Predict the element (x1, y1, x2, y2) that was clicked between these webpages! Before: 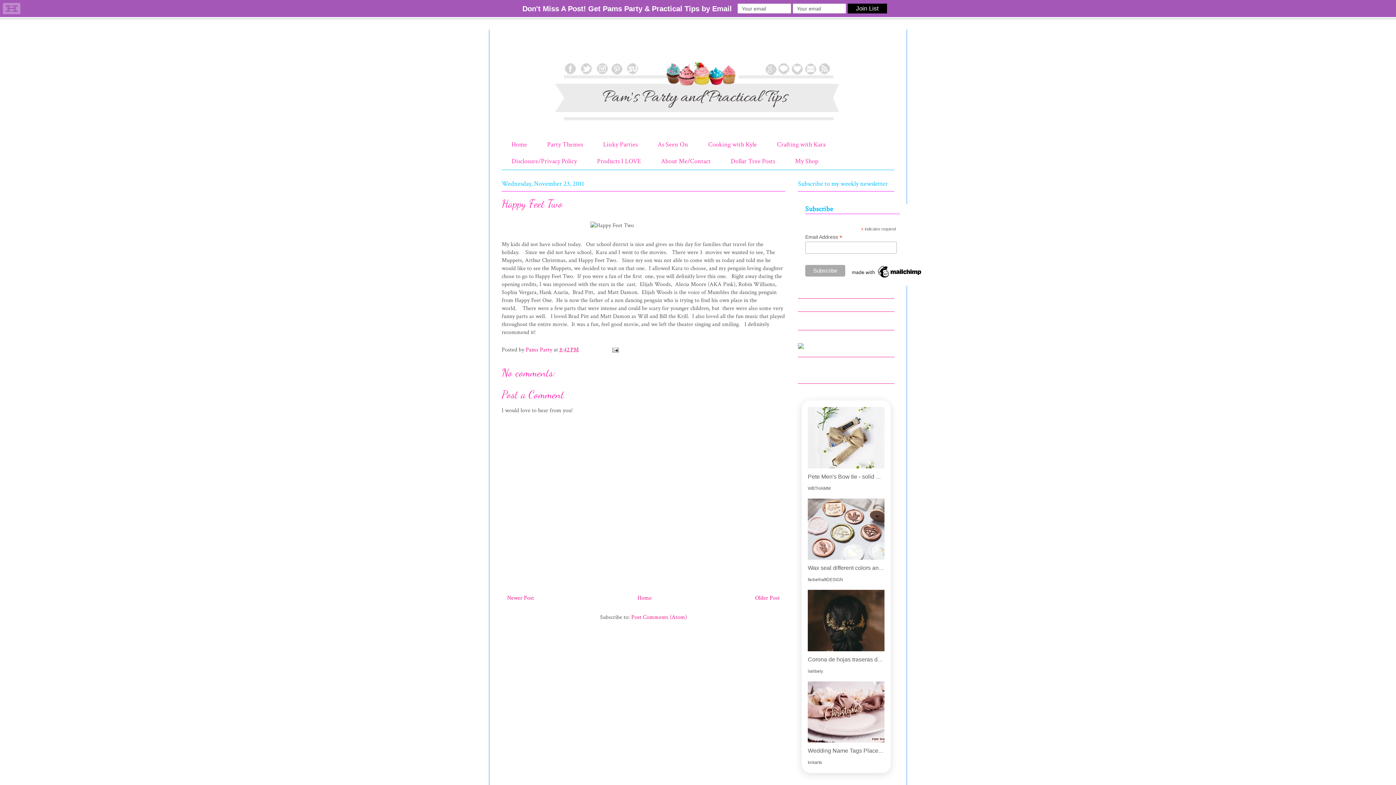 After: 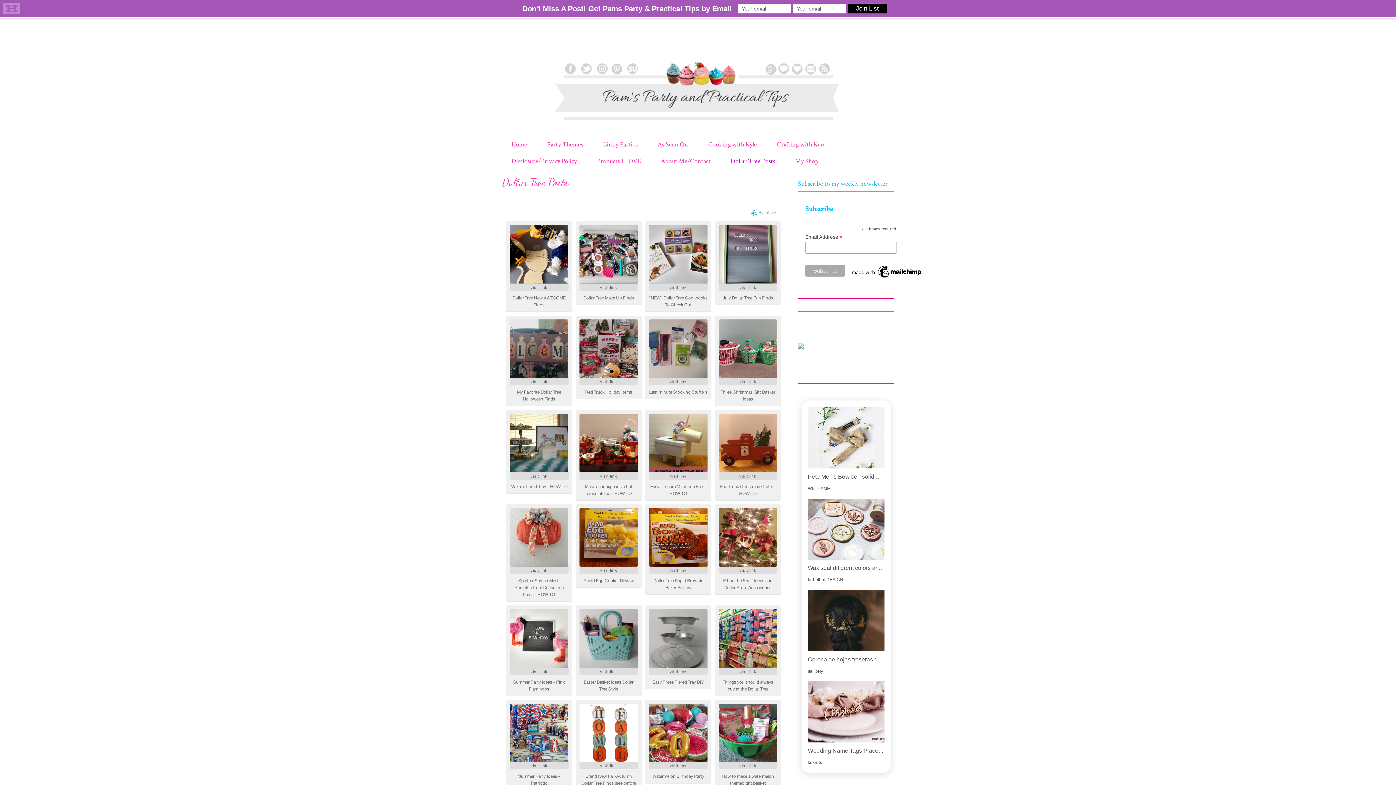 Action: label: Dollar Tree Posts bbox: (721, 152, 785, 169)